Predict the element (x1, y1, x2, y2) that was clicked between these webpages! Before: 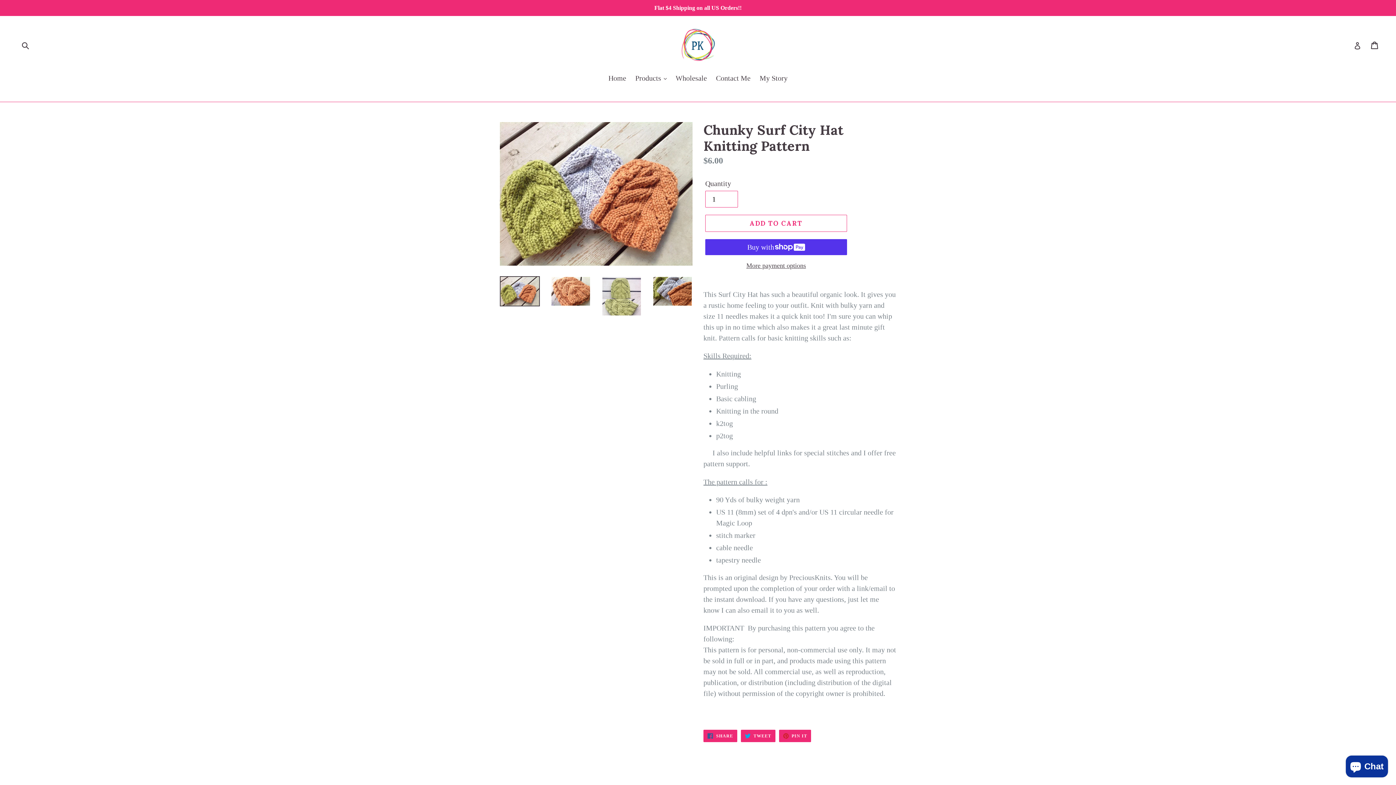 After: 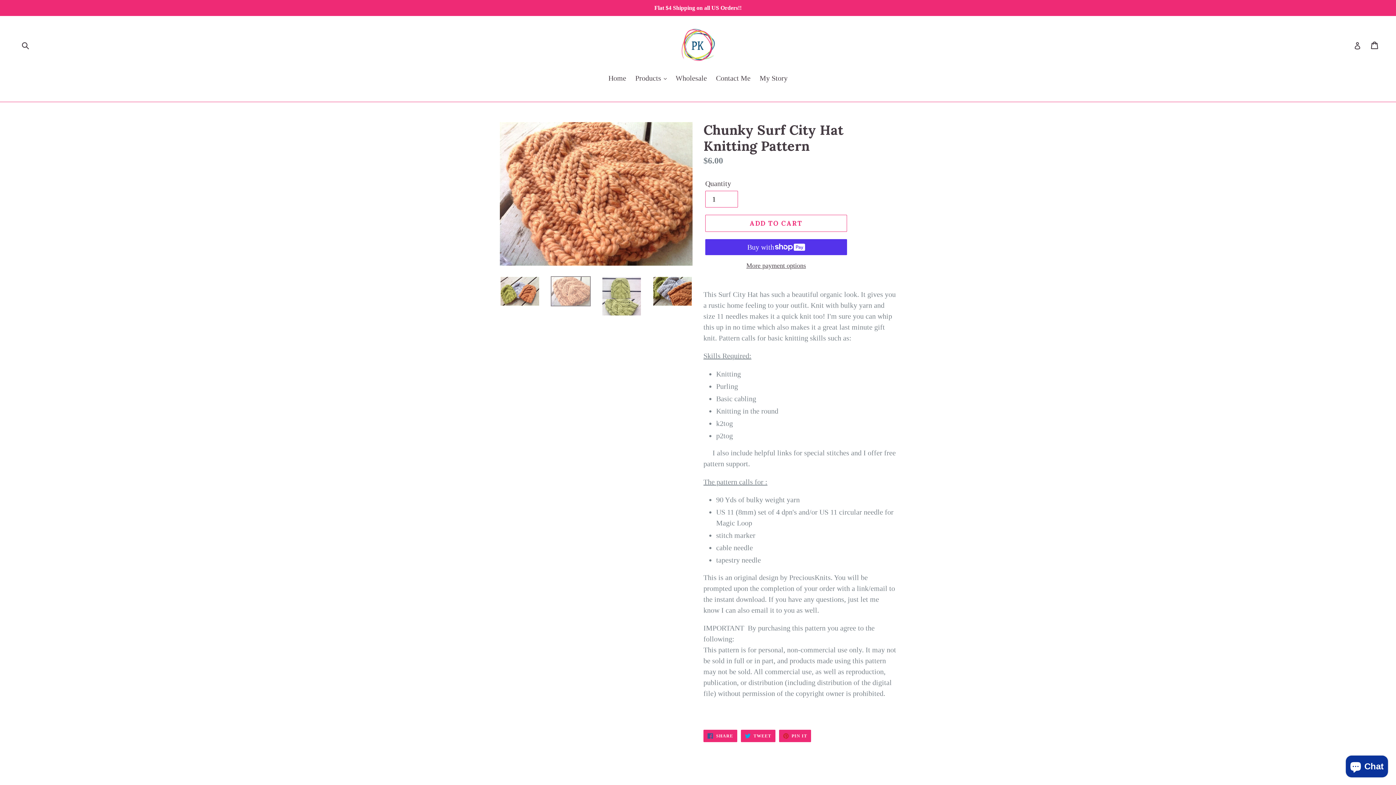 Action: bbox: (550, 276, 590, 306)